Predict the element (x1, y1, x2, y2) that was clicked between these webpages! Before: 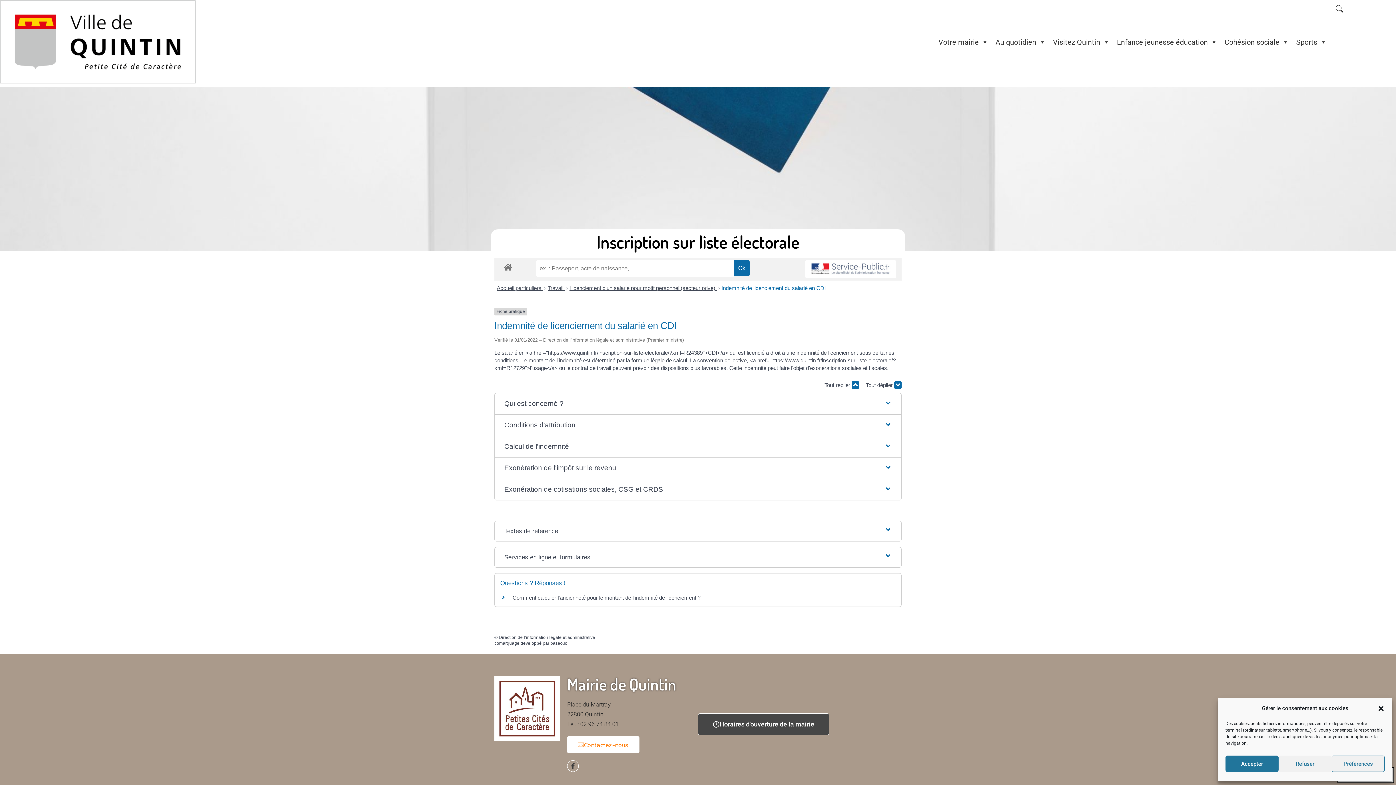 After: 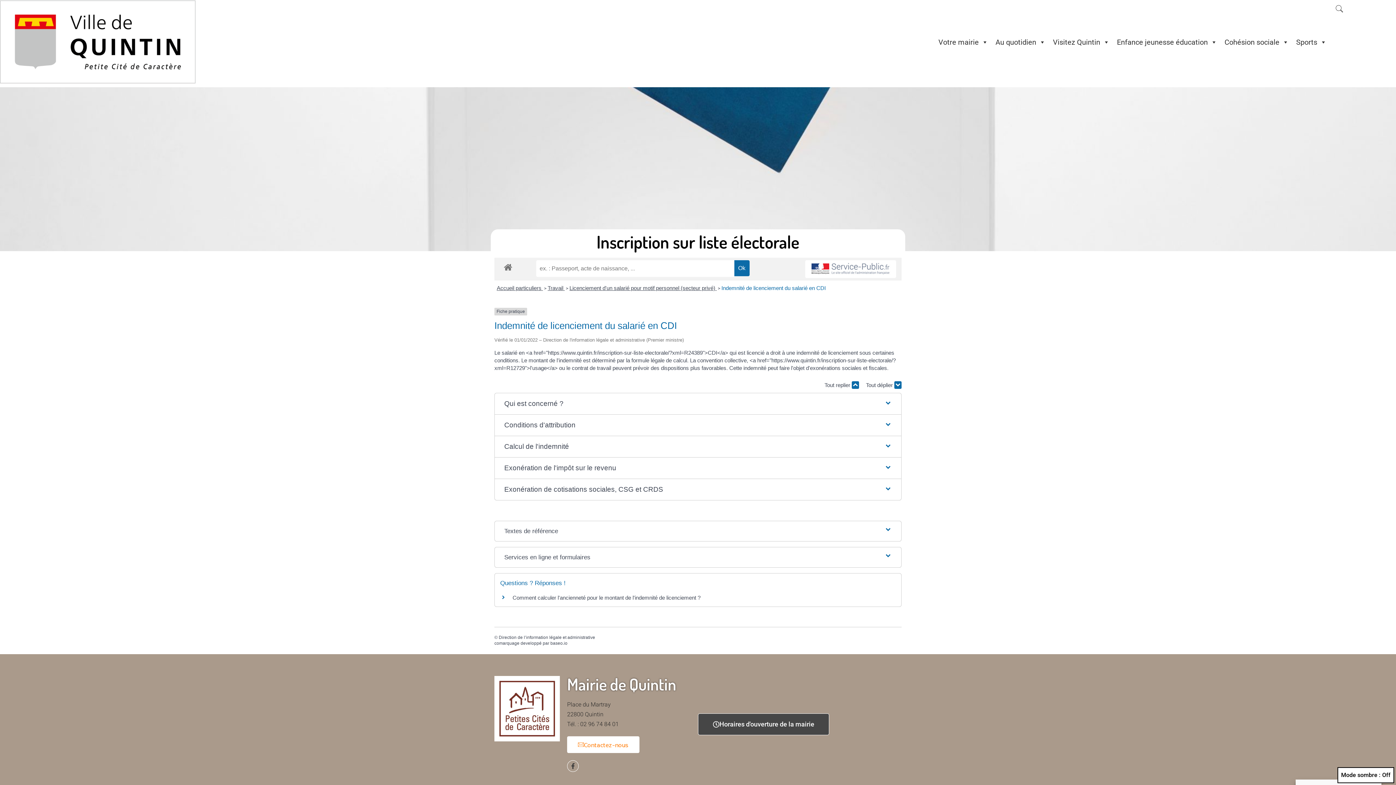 Action: bbox: (1278, 756, 1332, 772) label: Refuser